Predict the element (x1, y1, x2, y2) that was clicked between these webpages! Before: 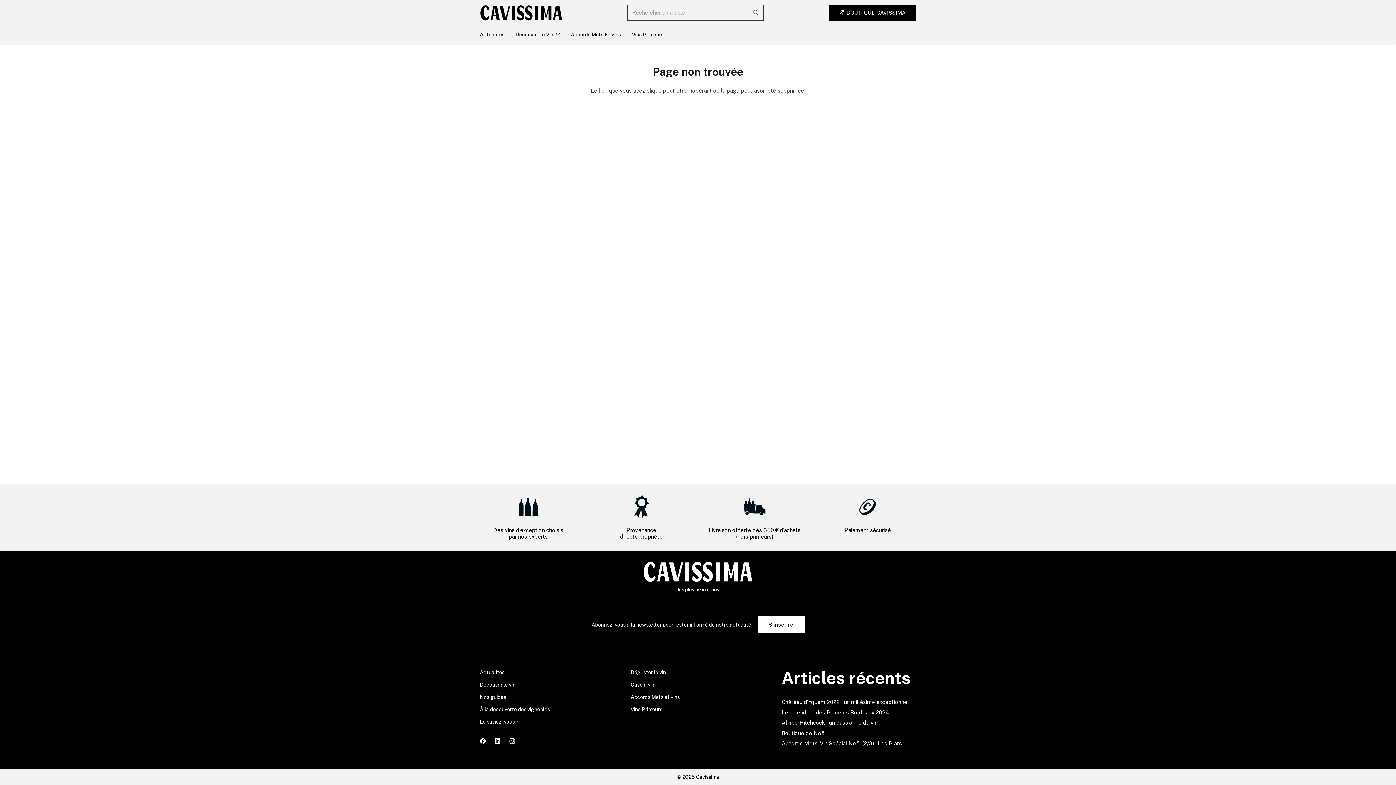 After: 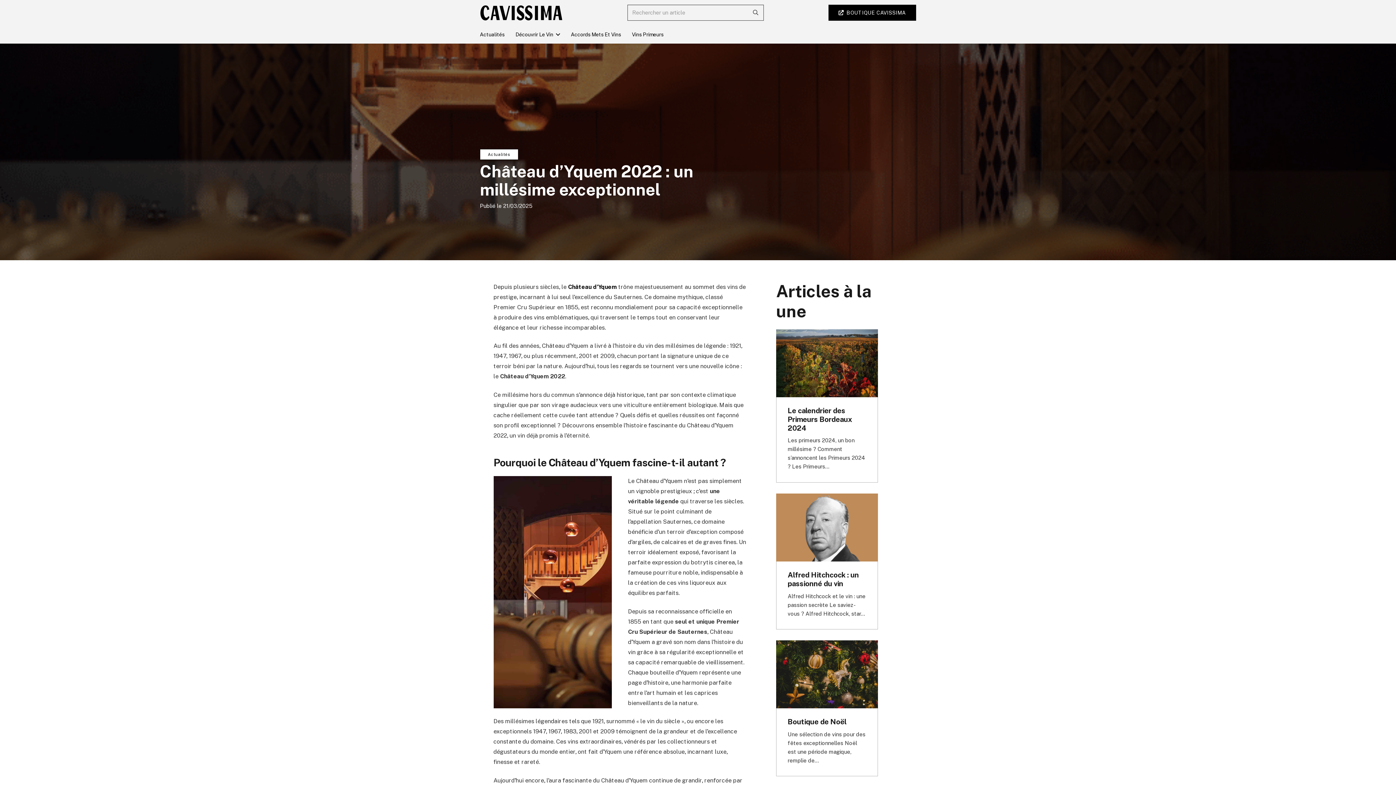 Action: bbox: (781, 699, 909, 705) label: Château d’Yquem 2022 : un millésime exceptionnel